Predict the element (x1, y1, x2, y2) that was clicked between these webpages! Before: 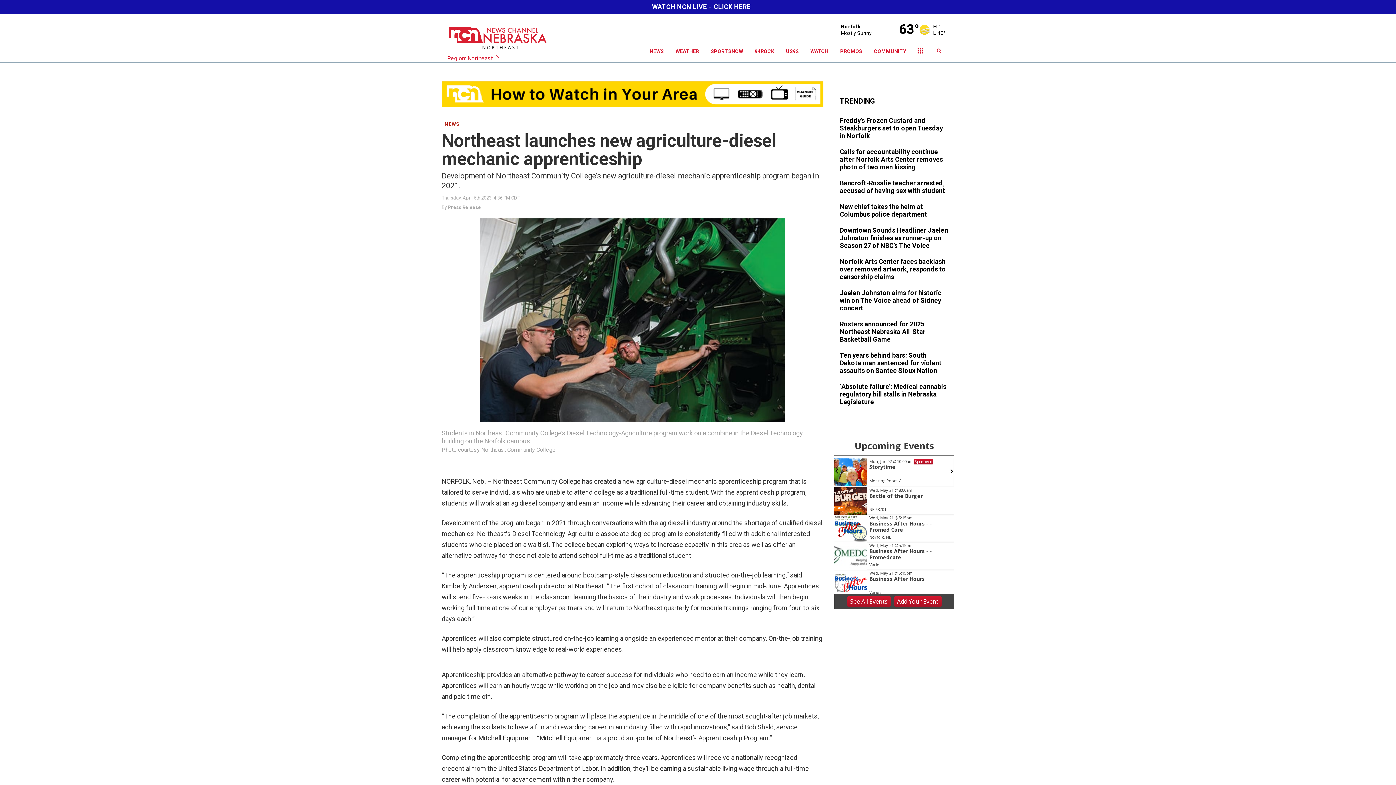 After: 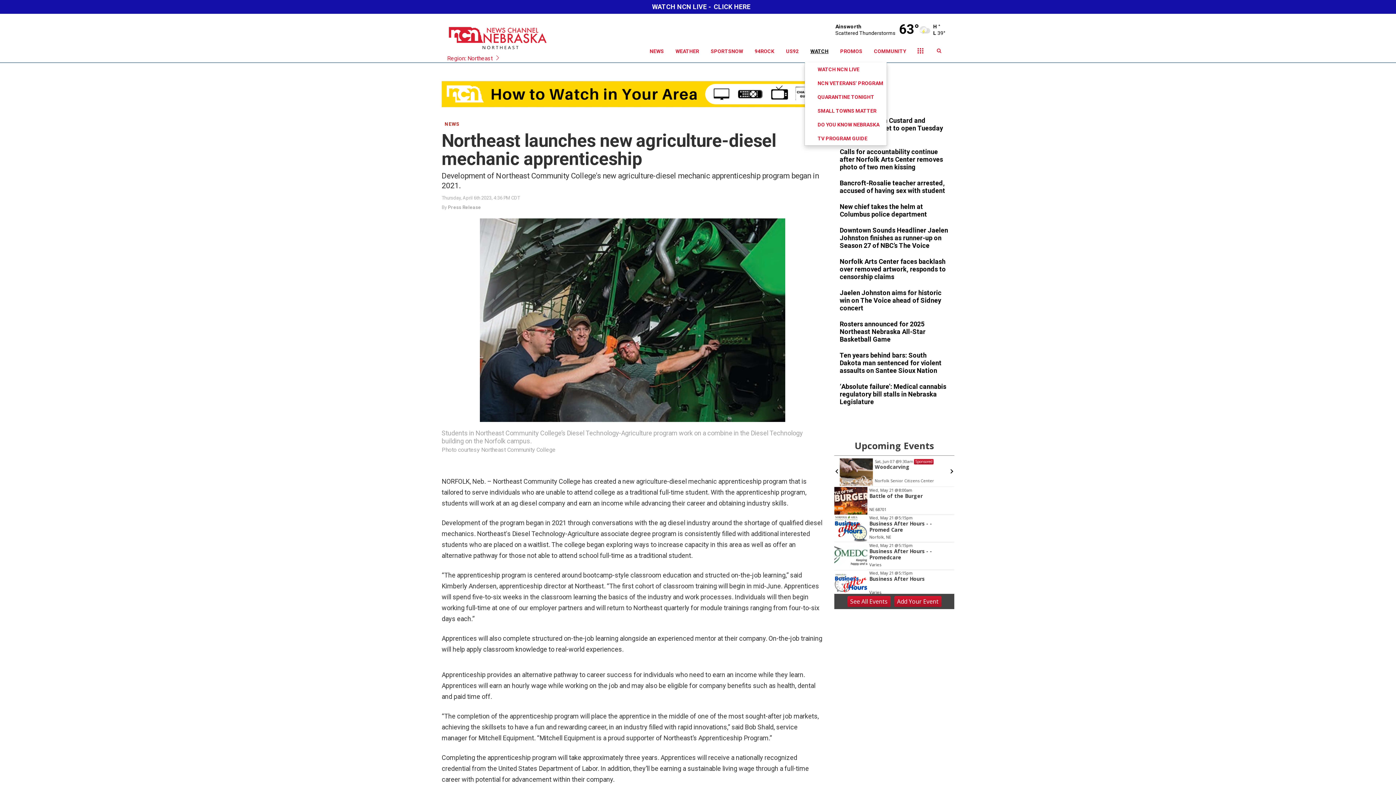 Action: label: WATCH bbox: (804, 40, 834, 62)